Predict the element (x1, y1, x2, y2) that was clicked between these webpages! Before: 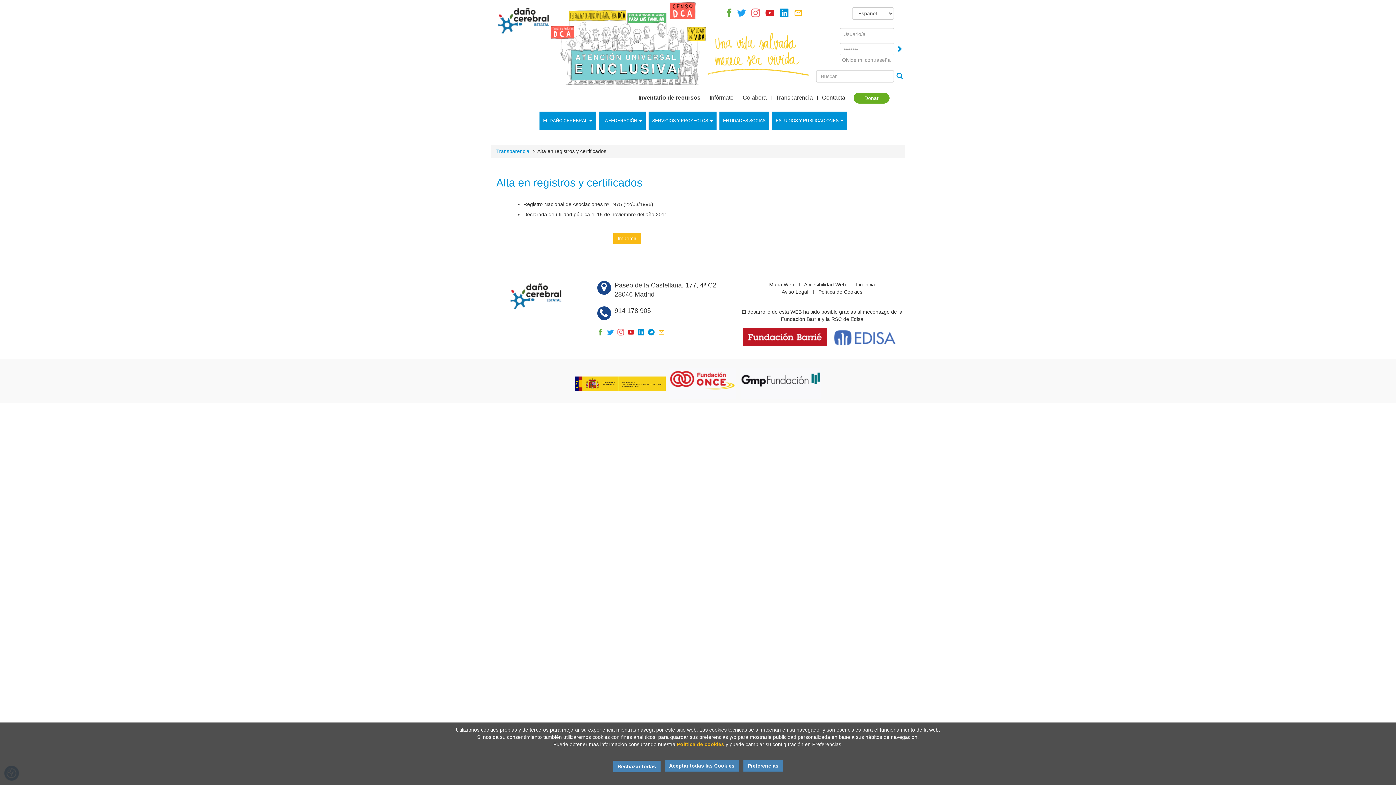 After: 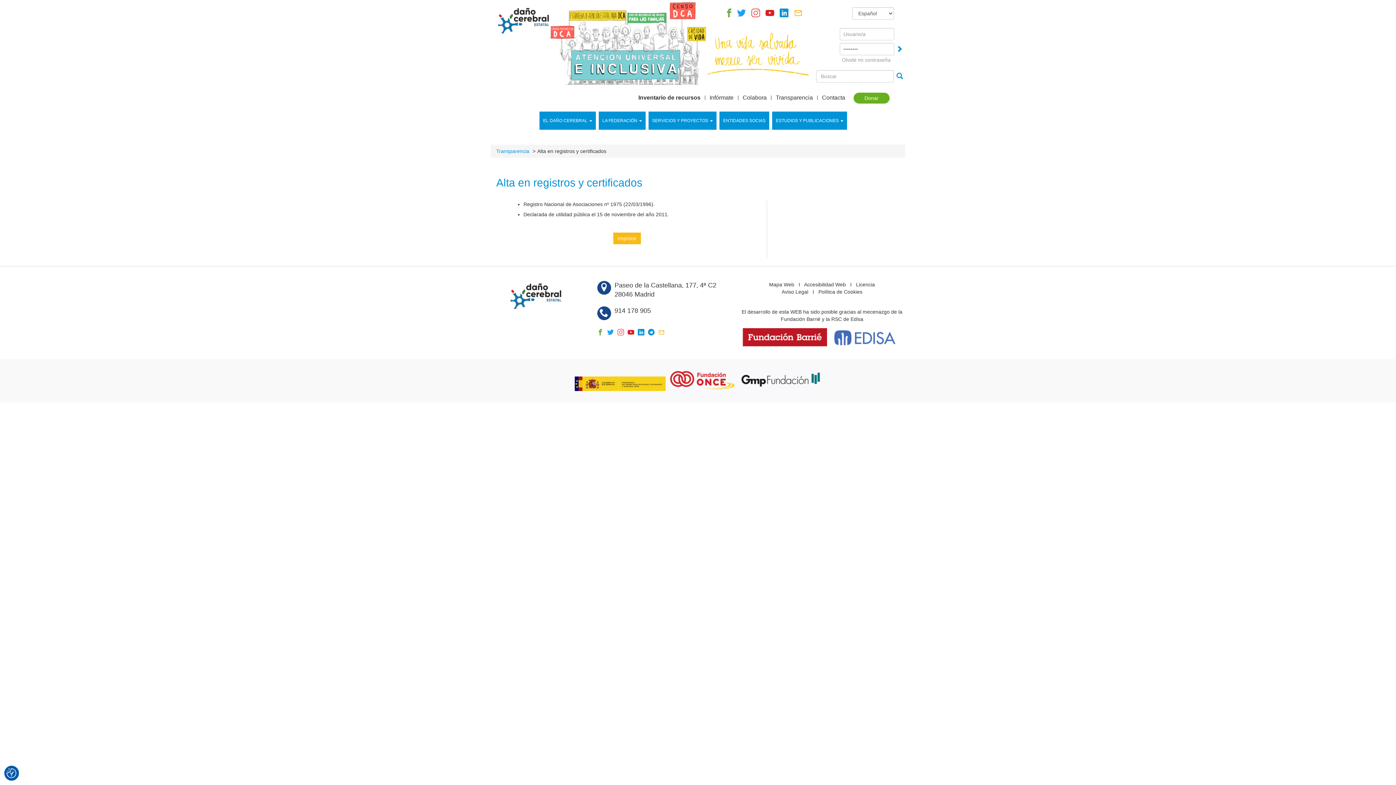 Action: bbox: (613, 761, 660, 772) label: Rechazar todas